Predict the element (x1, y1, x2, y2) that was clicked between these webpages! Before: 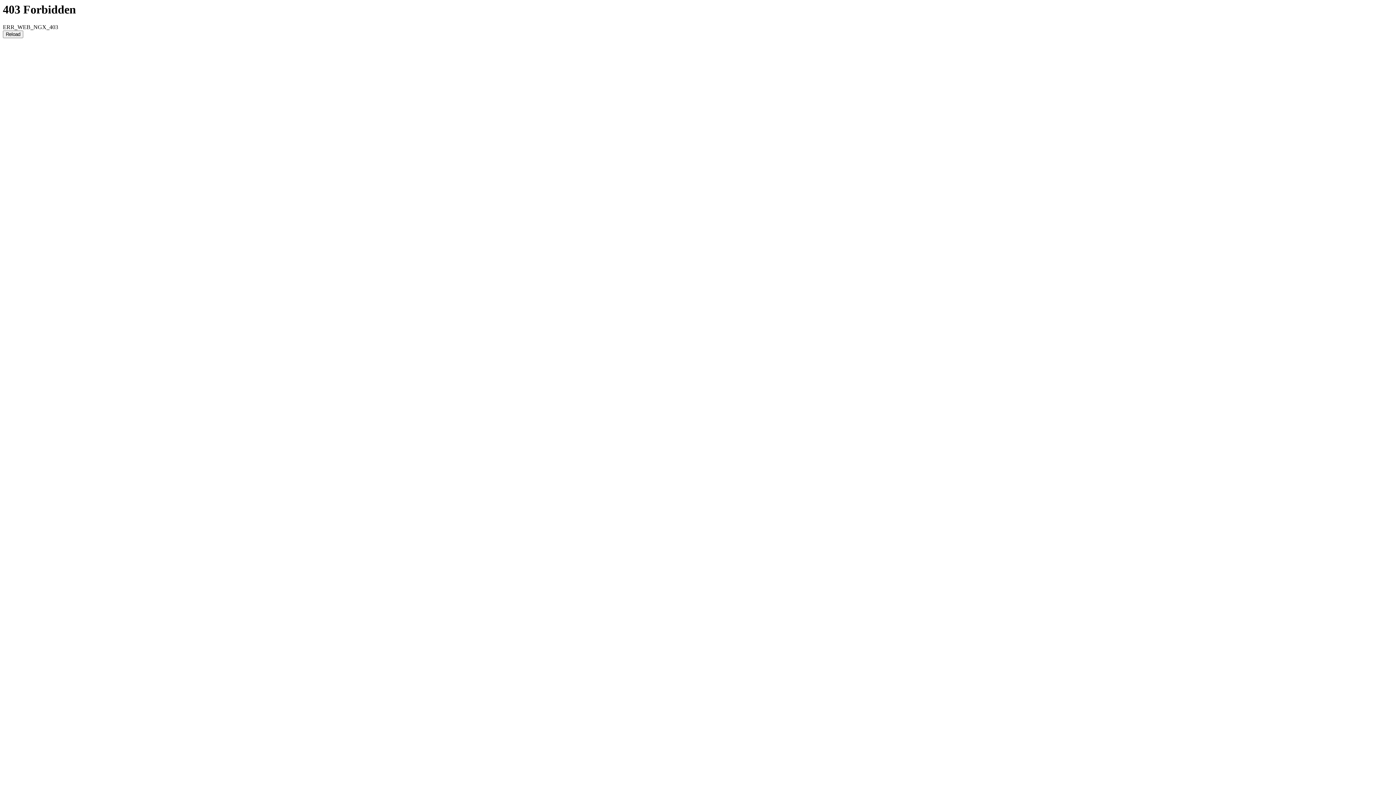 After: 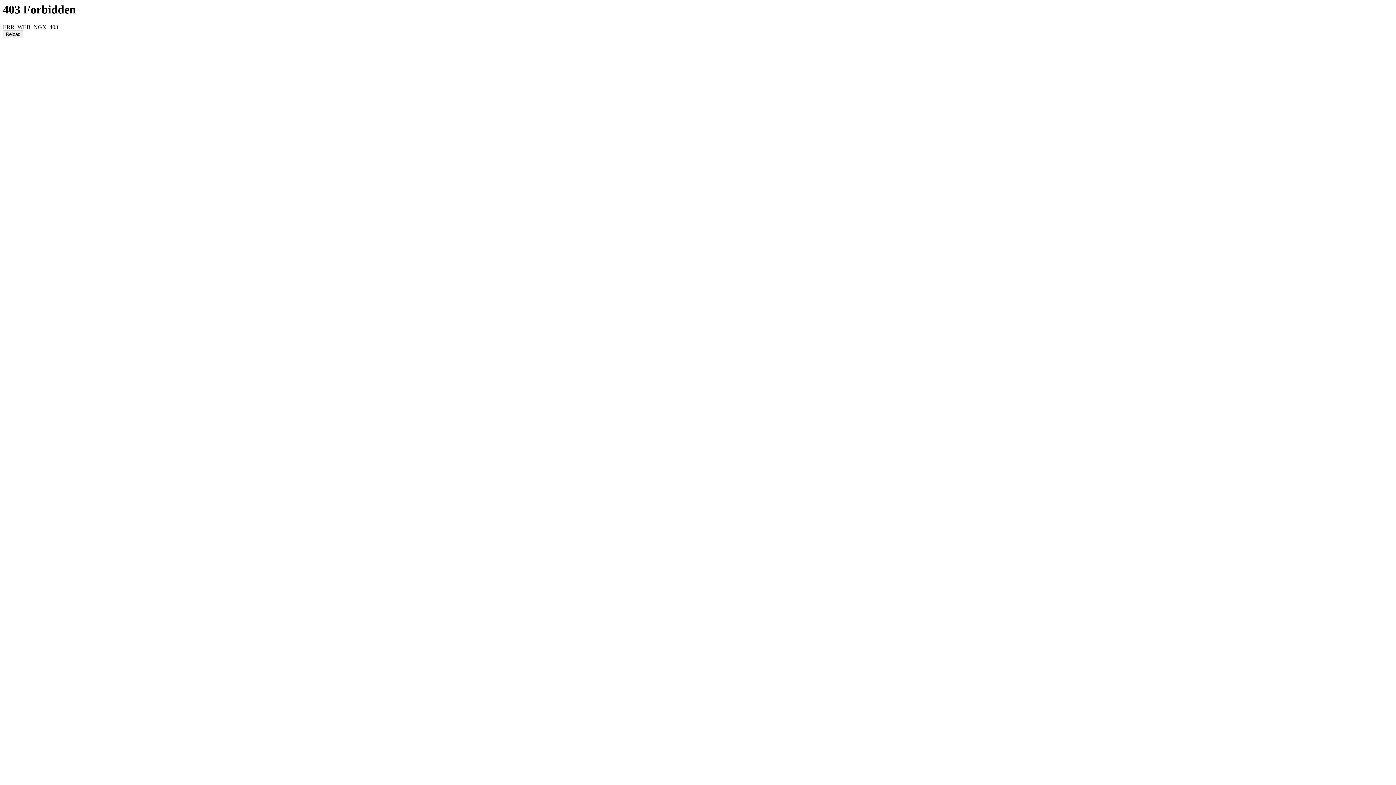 Action: label: Reload bbox: (2, 30, 23, 38)